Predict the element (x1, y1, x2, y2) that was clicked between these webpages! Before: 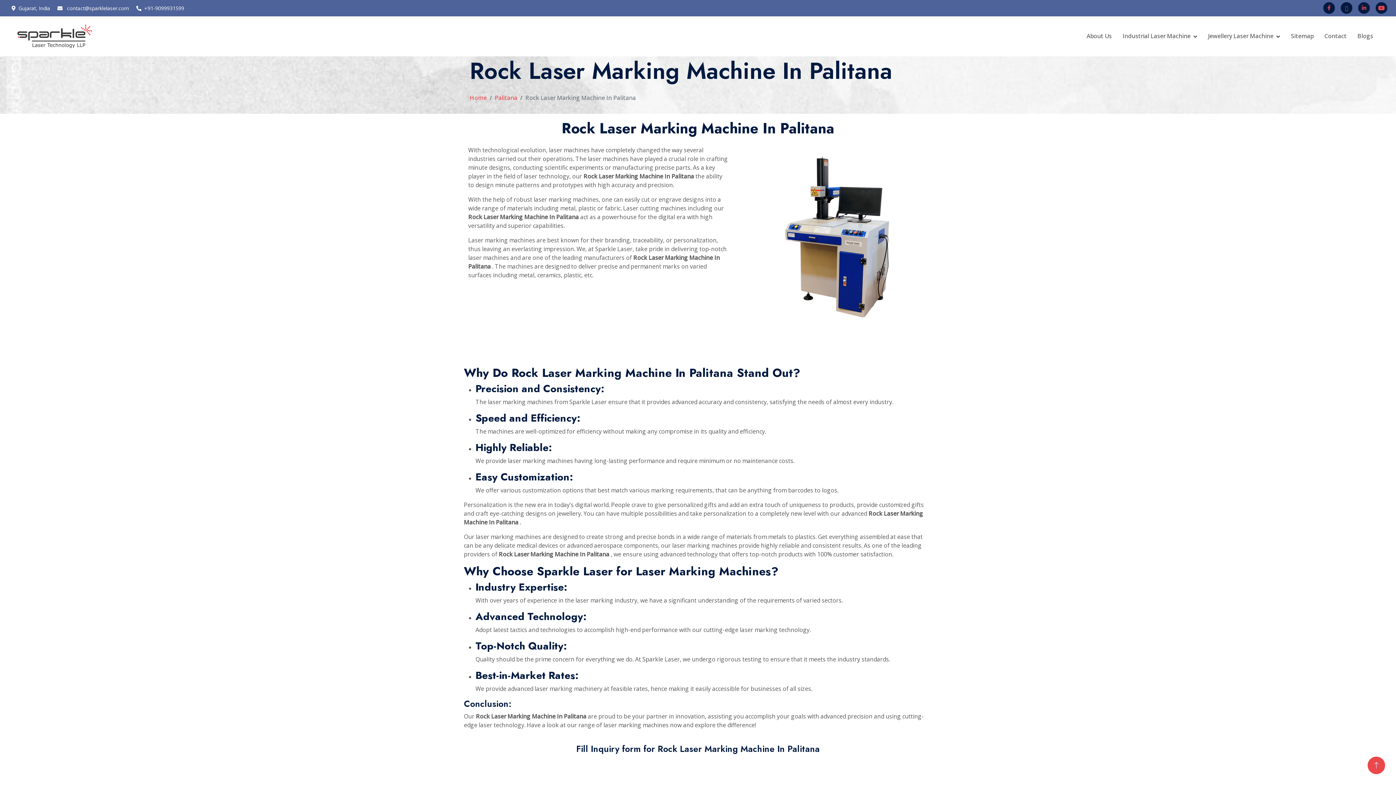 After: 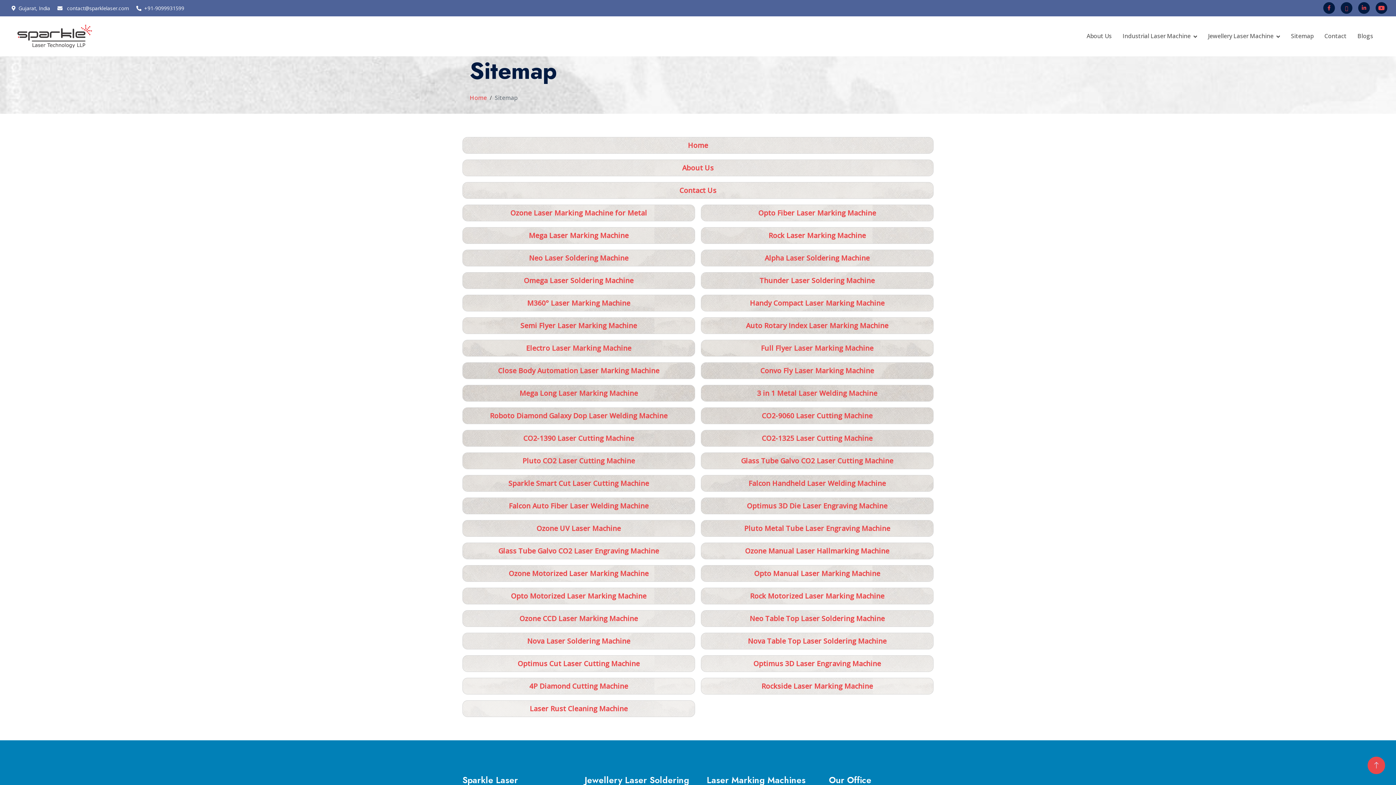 Action: label: Sitemap bbox: (1285, 22, 1319, 50)